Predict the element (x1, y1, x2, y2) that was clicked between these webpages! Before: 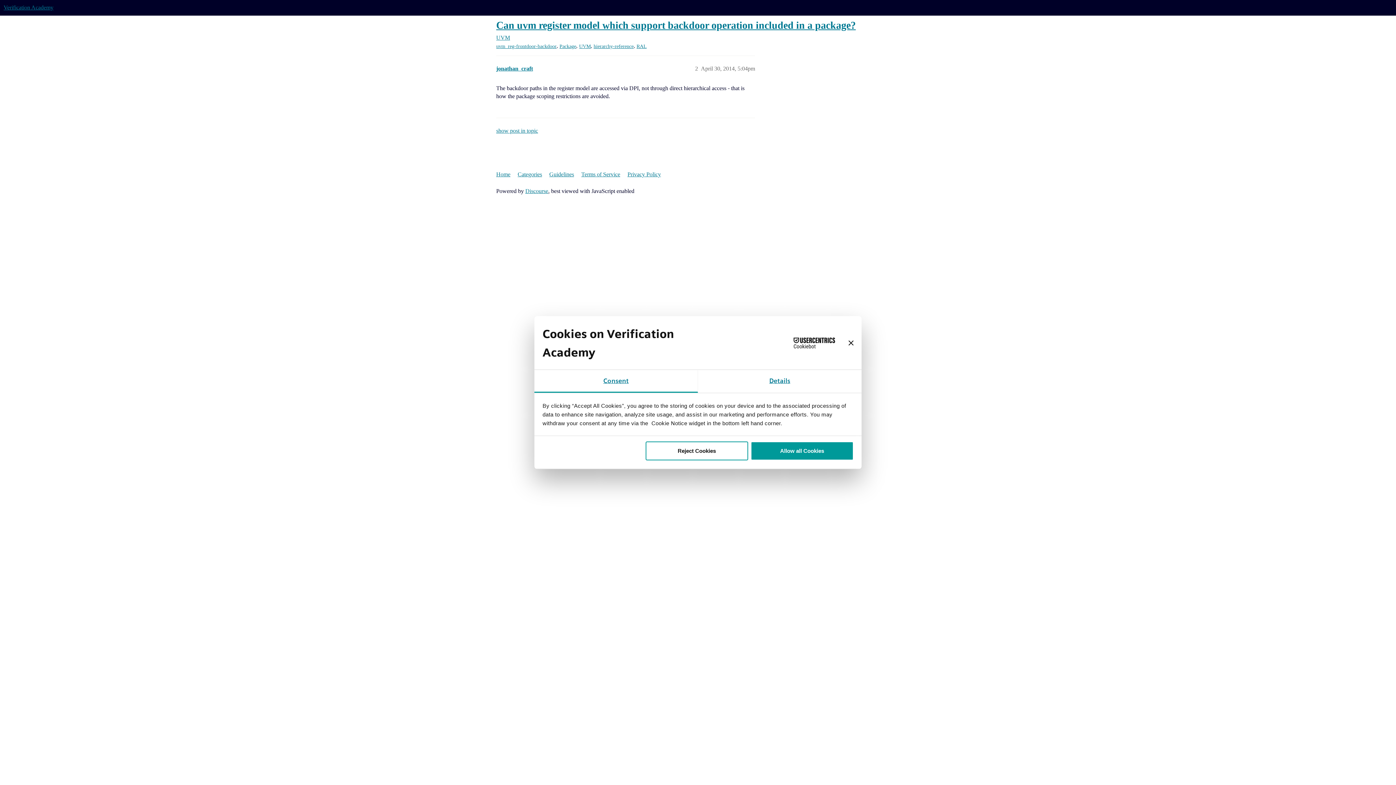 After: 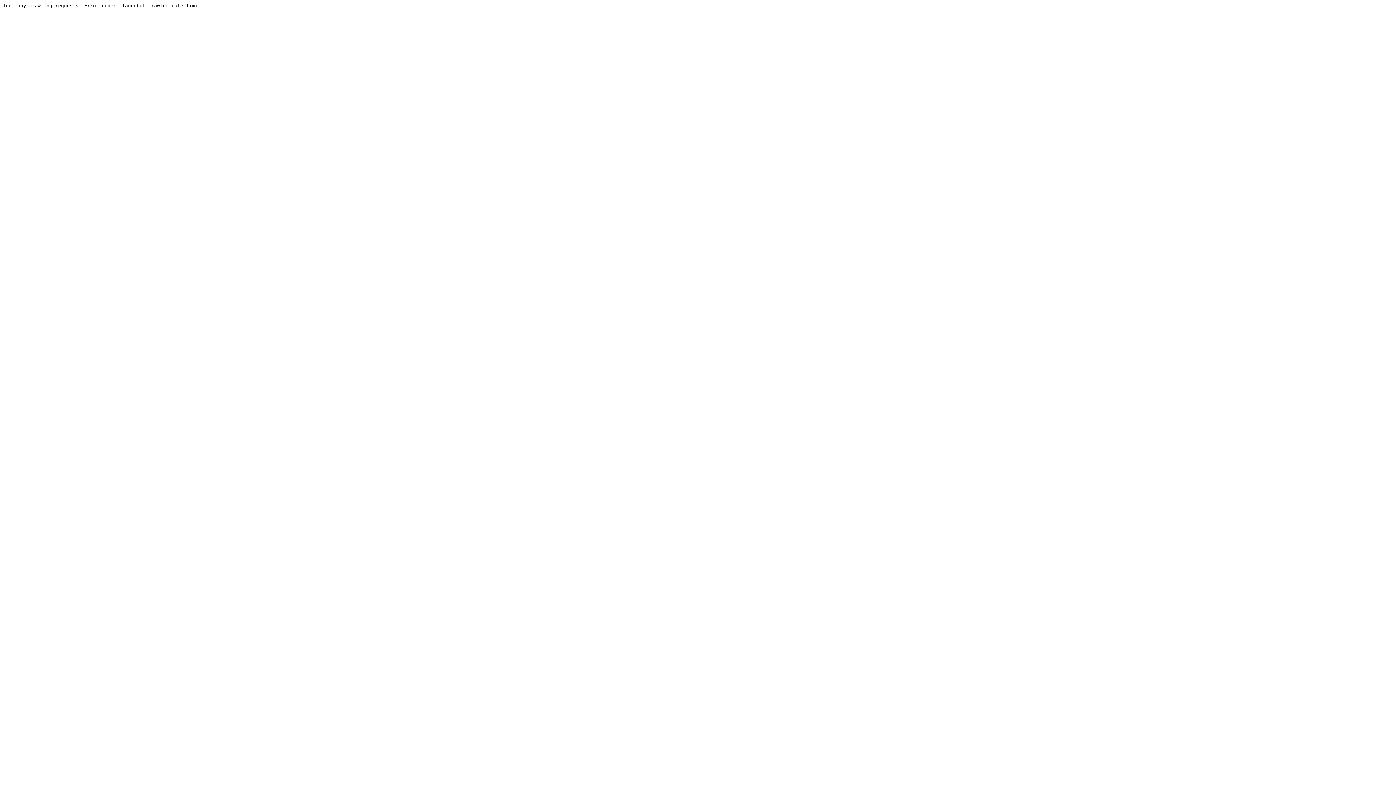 Action: bbox: (549, 167, 580, 181) label: Guidelines